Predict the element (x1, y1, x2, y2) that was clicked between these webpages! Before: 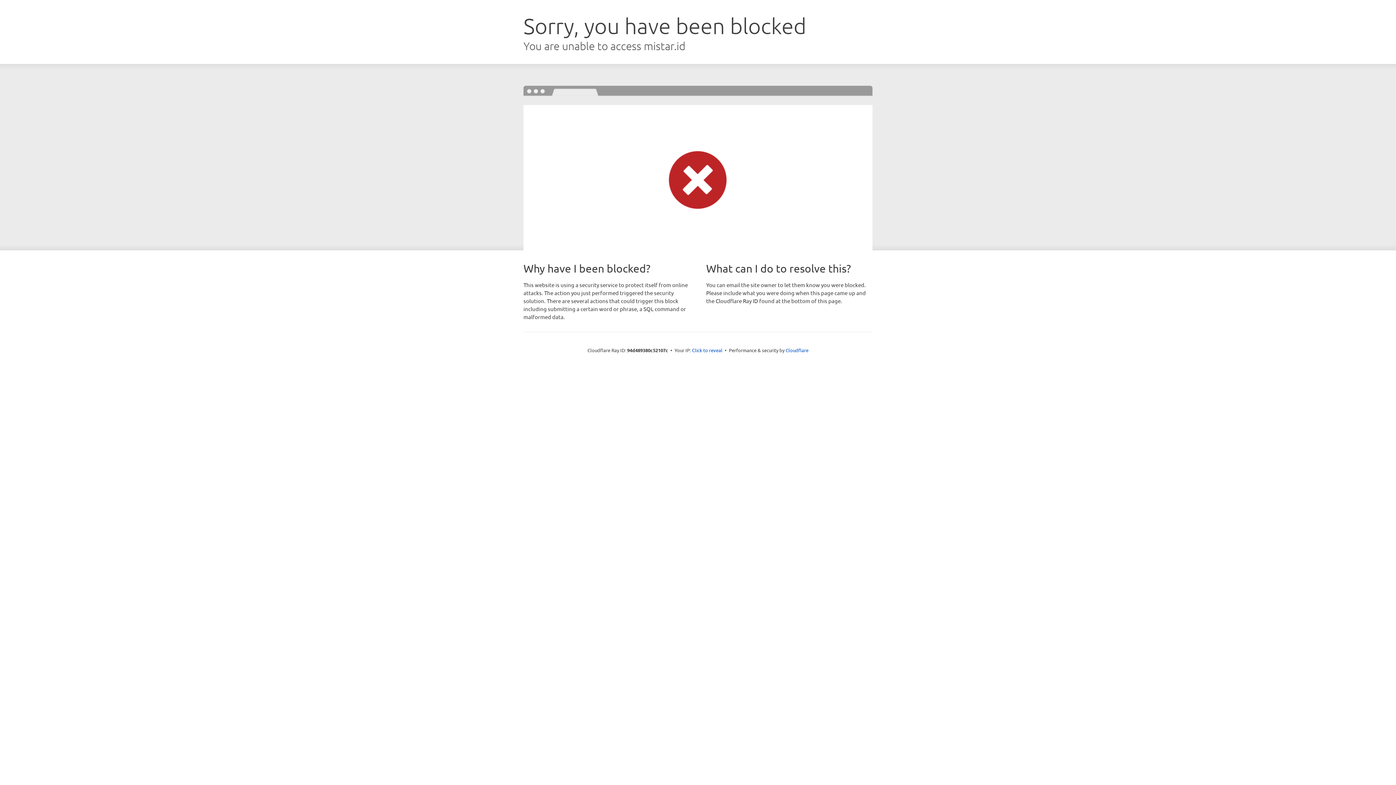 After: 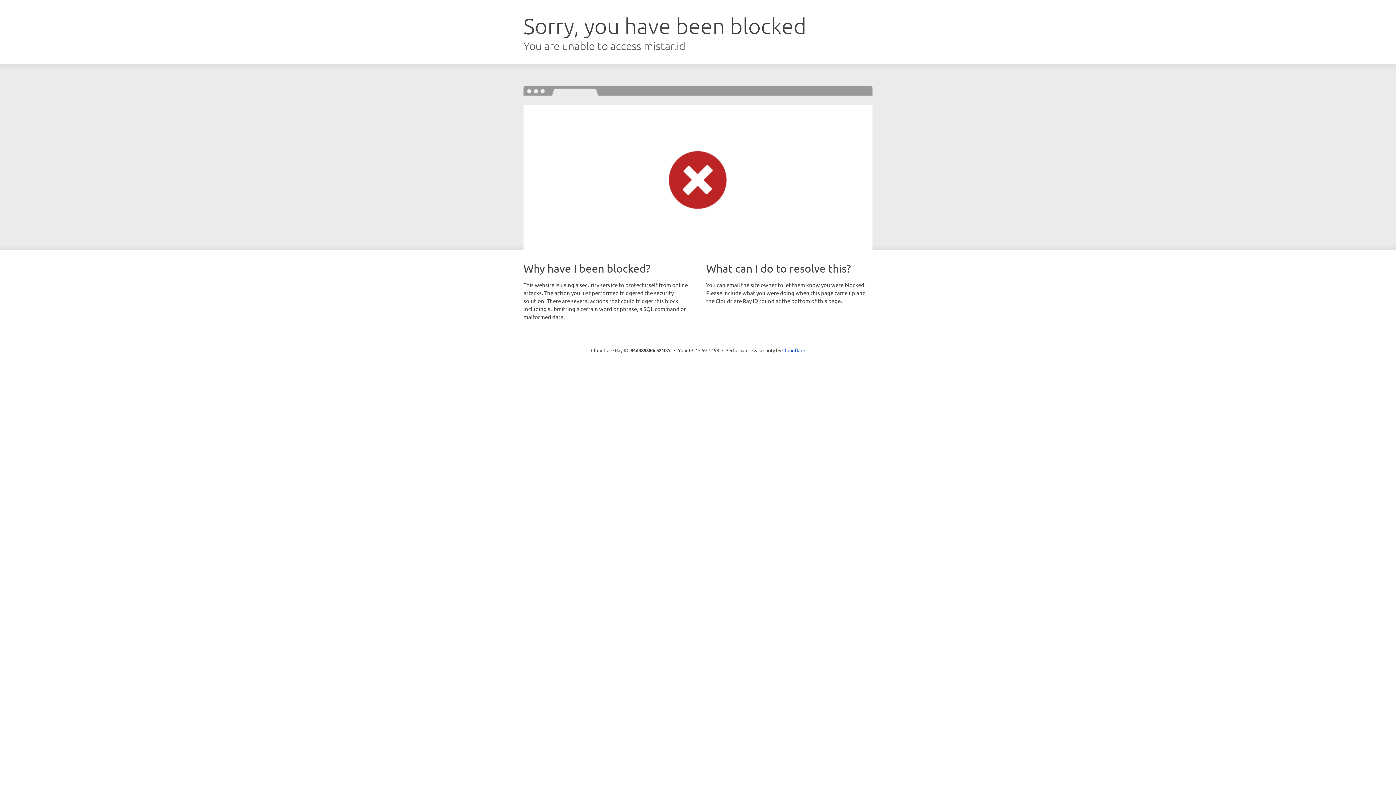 Action: label: Click to reveal bbox: (692, 346, 722, 353)